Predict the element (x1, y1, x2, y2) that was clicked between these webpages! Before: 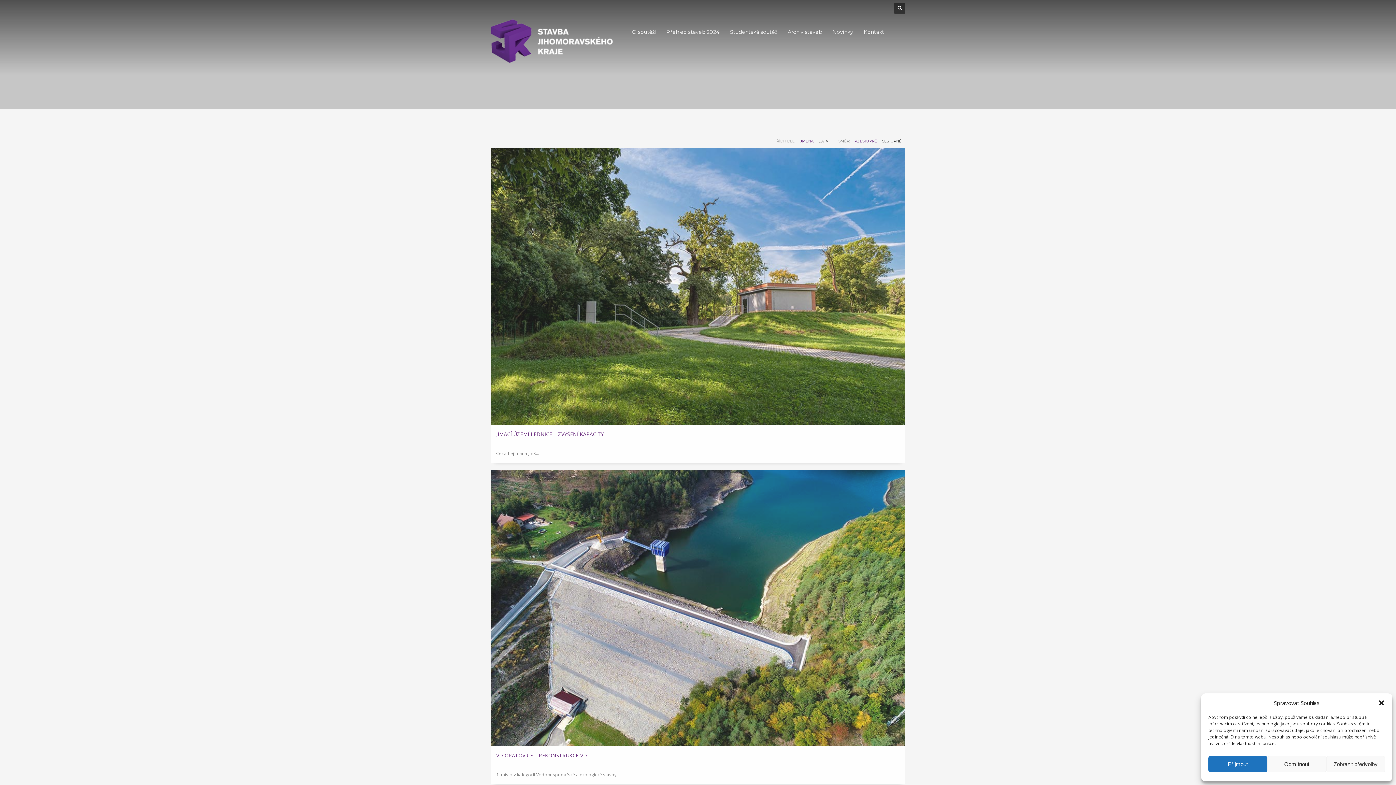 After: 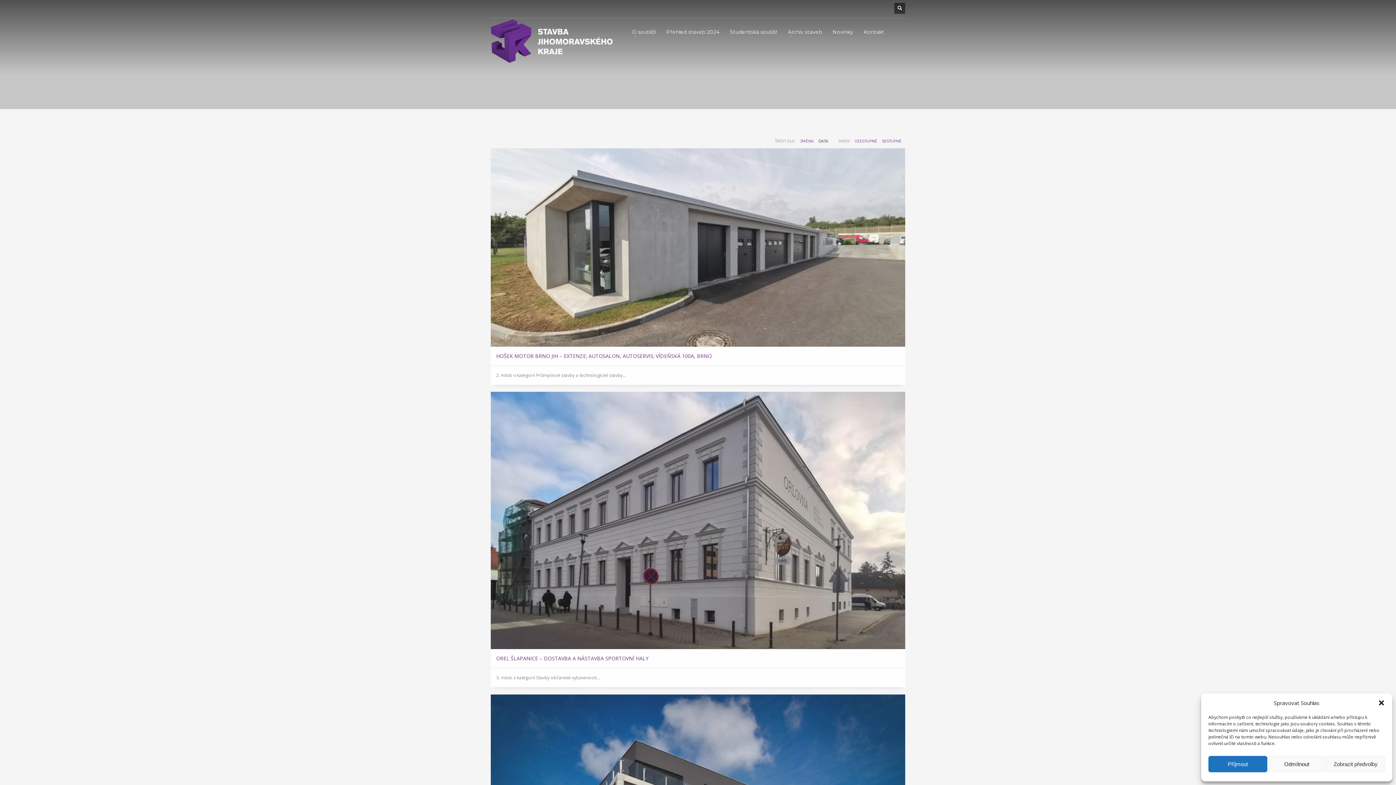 Action: bbox: (854, 138, 877, 143) label: VZESTUPNĚ